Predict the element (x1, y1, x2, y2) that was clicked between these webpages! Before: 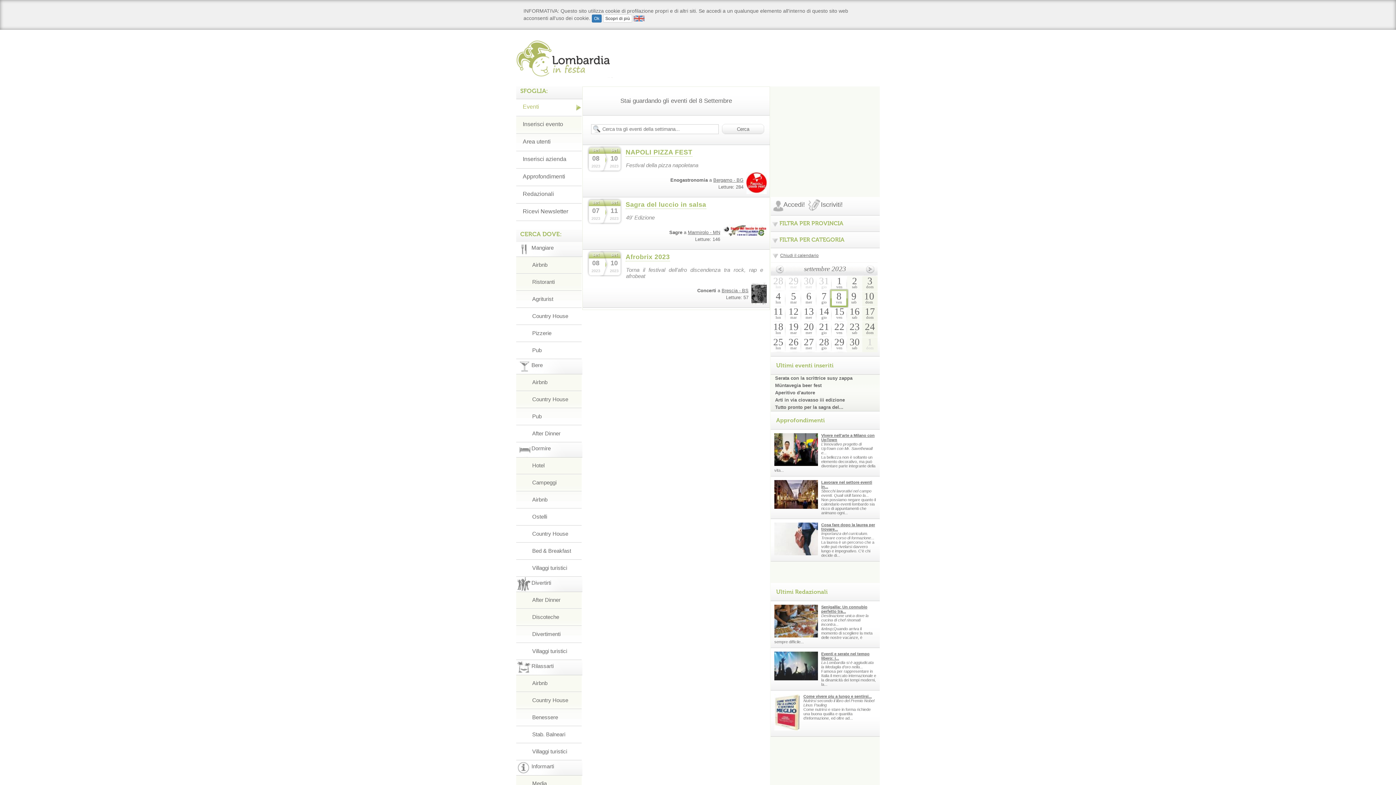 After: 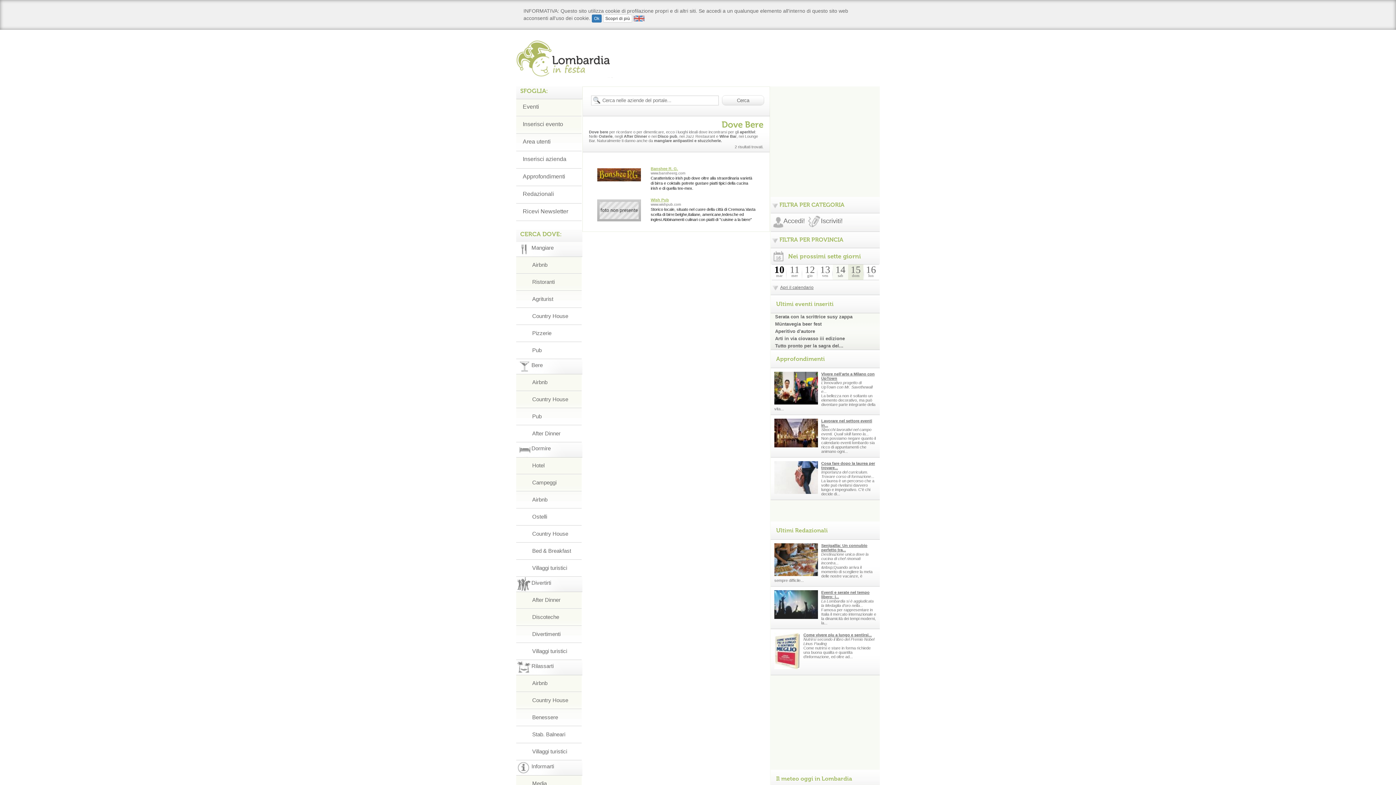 Action: label: Bere bbox: (516, 359, 582, 374)